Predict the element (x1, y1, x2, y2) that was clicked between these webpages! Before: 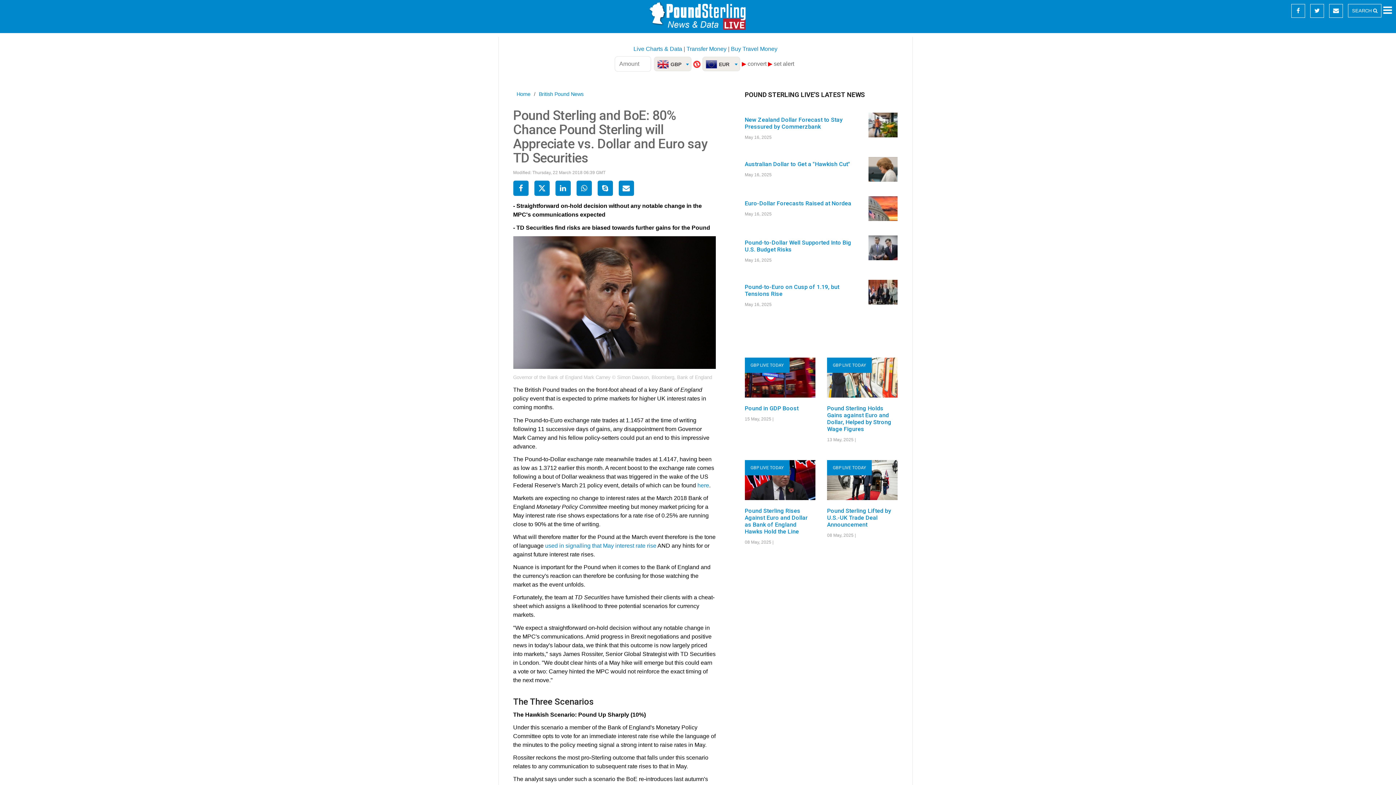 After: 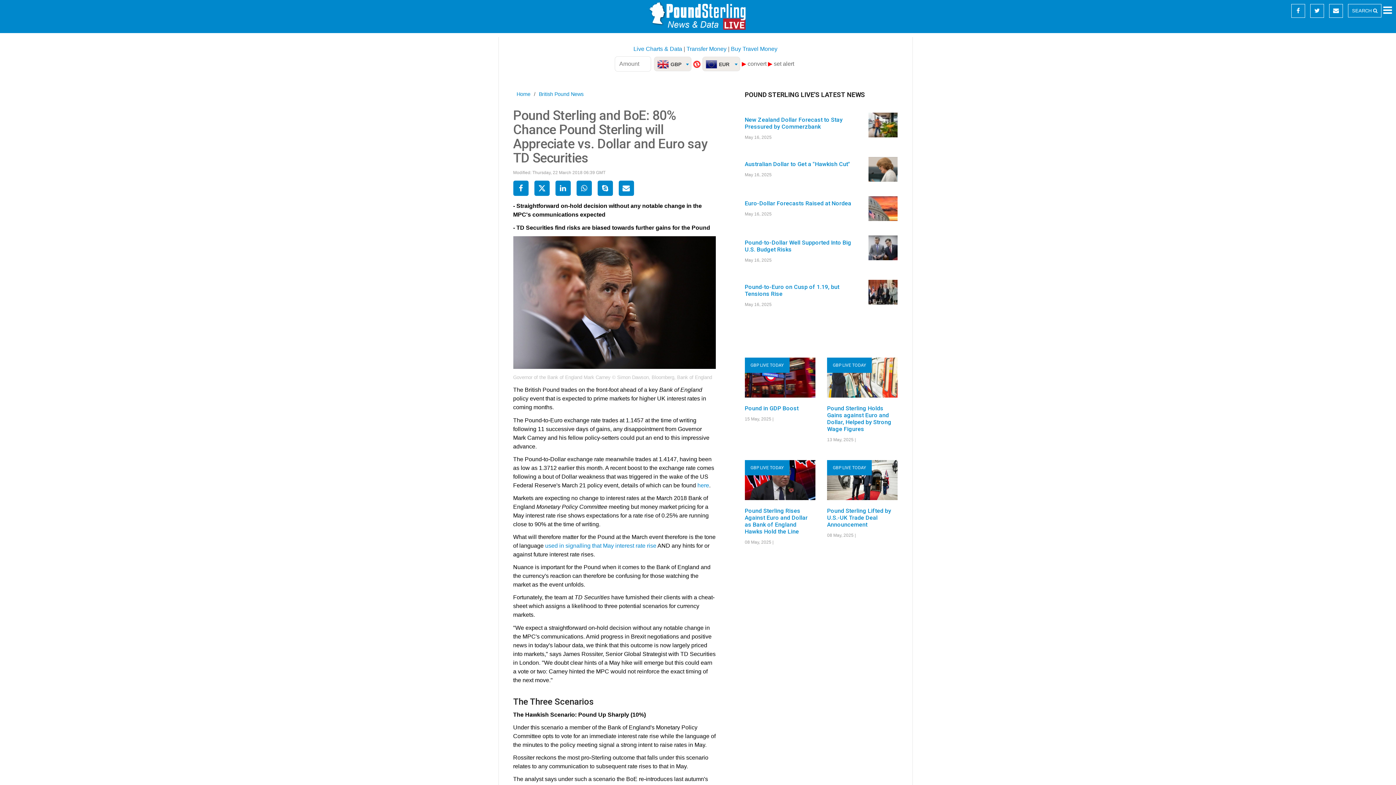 Action: bbox: (1291, 5, 1309, 17)